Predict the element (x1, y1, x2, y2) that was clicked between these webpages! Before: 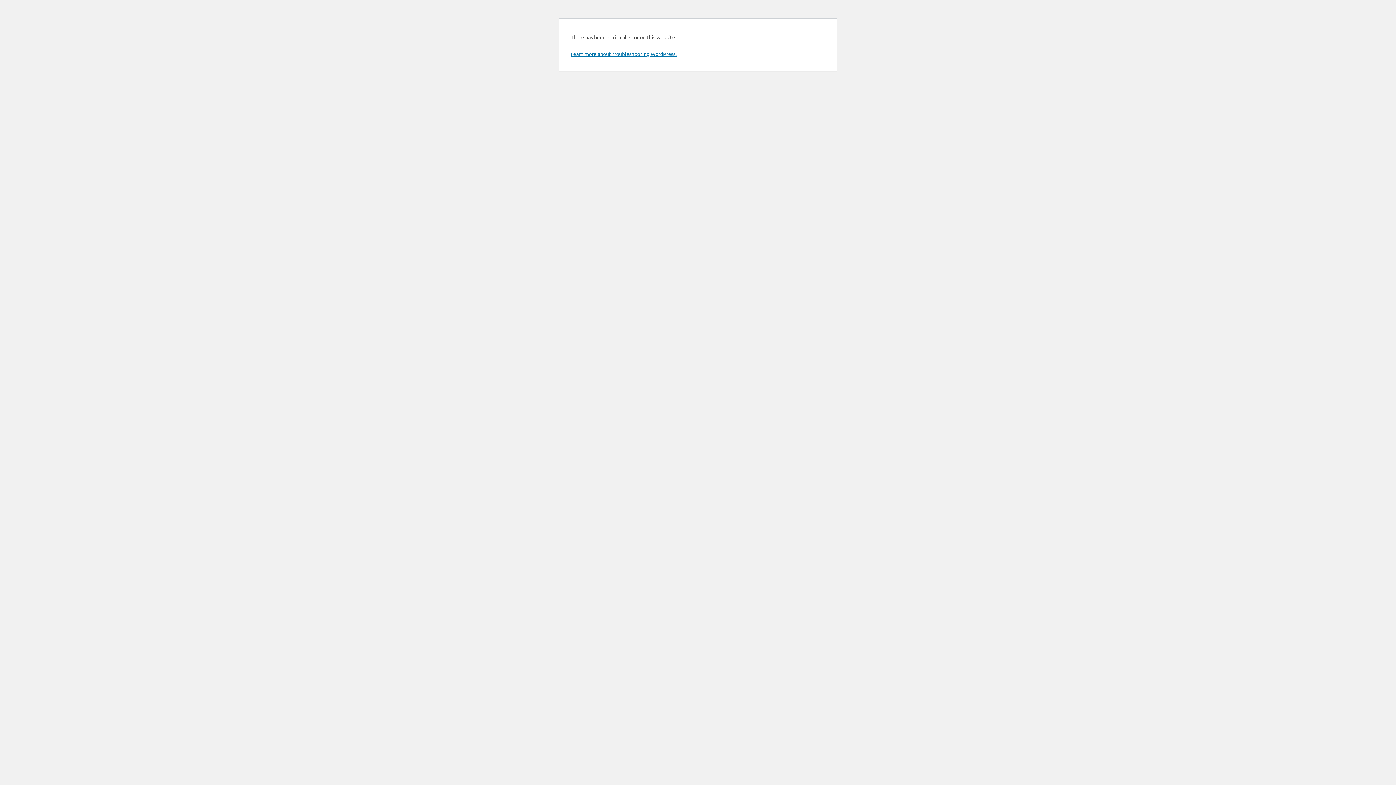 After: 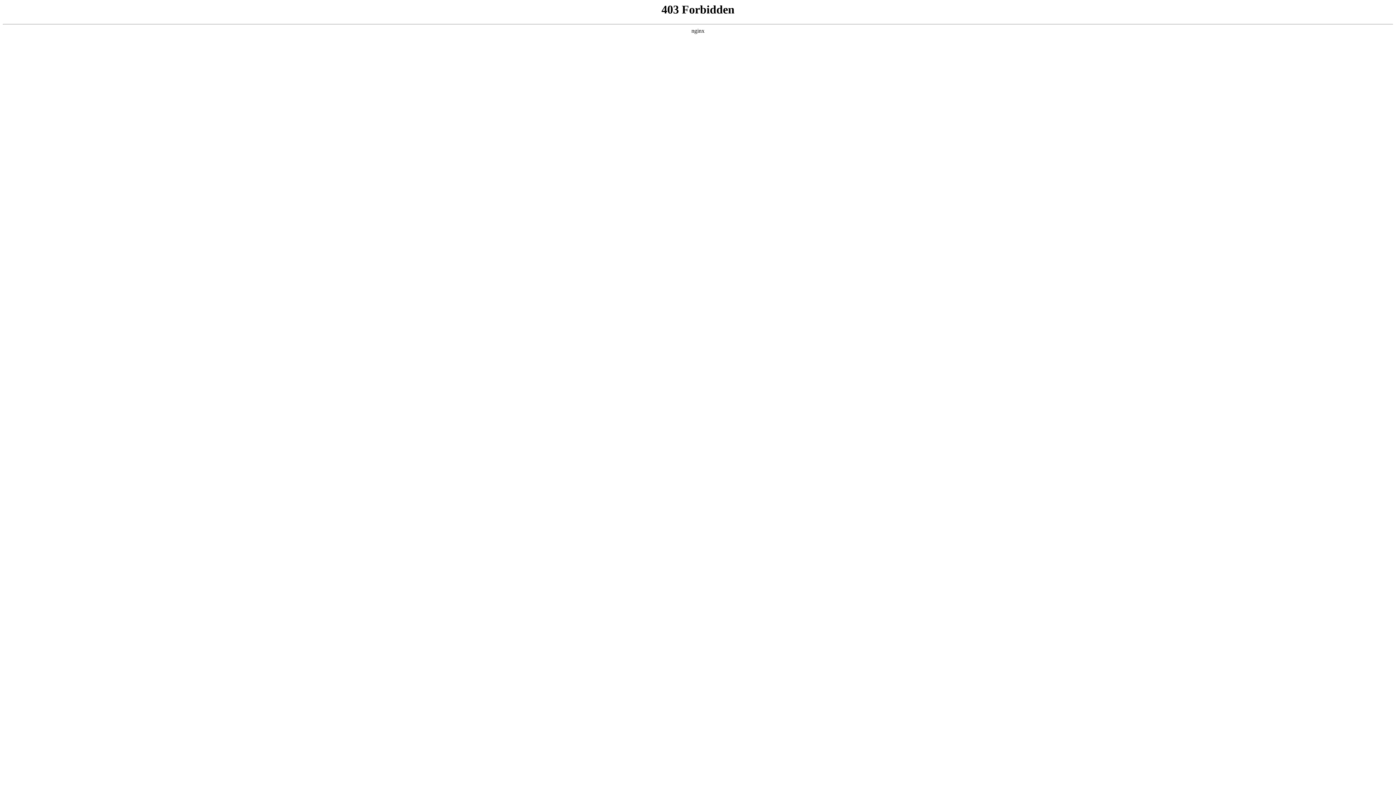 Action: bbox: (570, 50, 676, 57) label: Learn more about troubleshooting WordPress.